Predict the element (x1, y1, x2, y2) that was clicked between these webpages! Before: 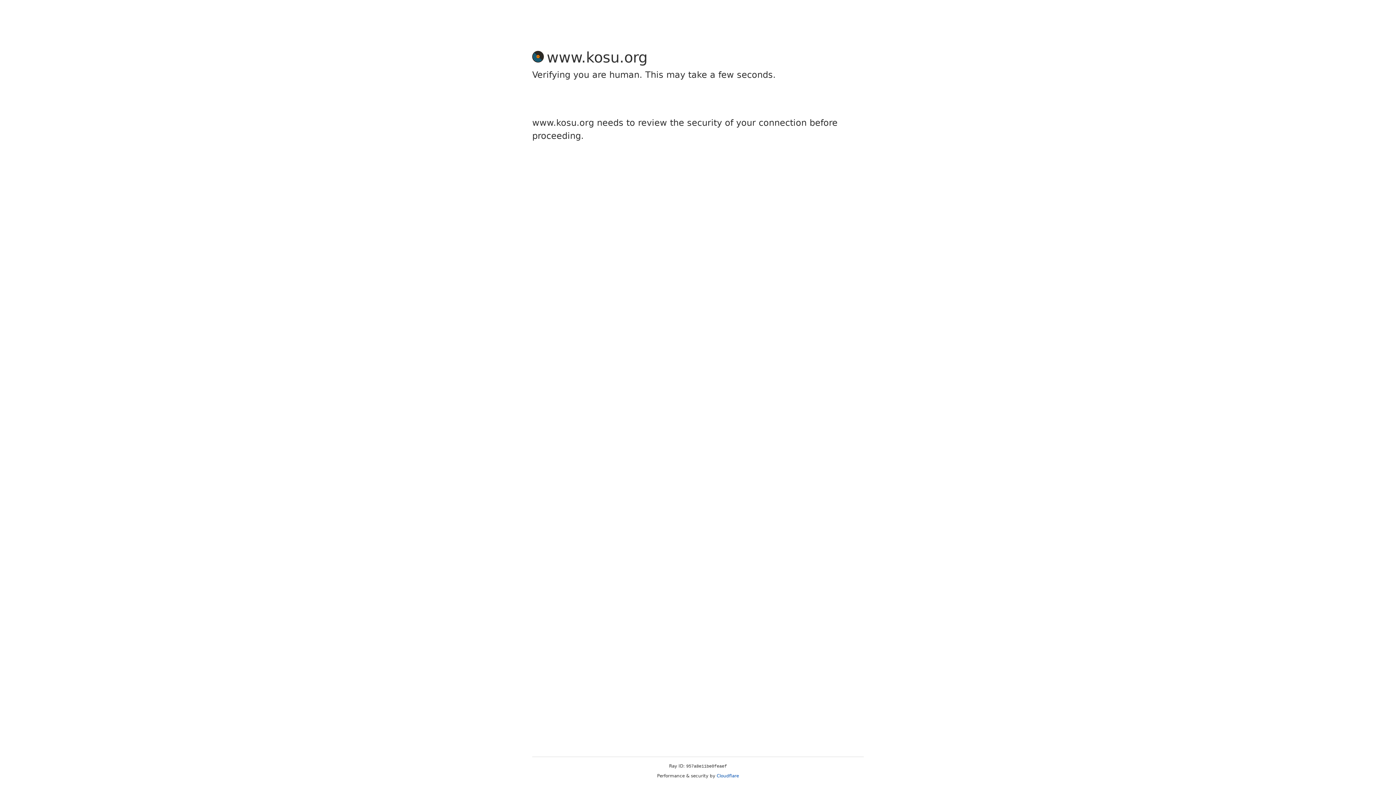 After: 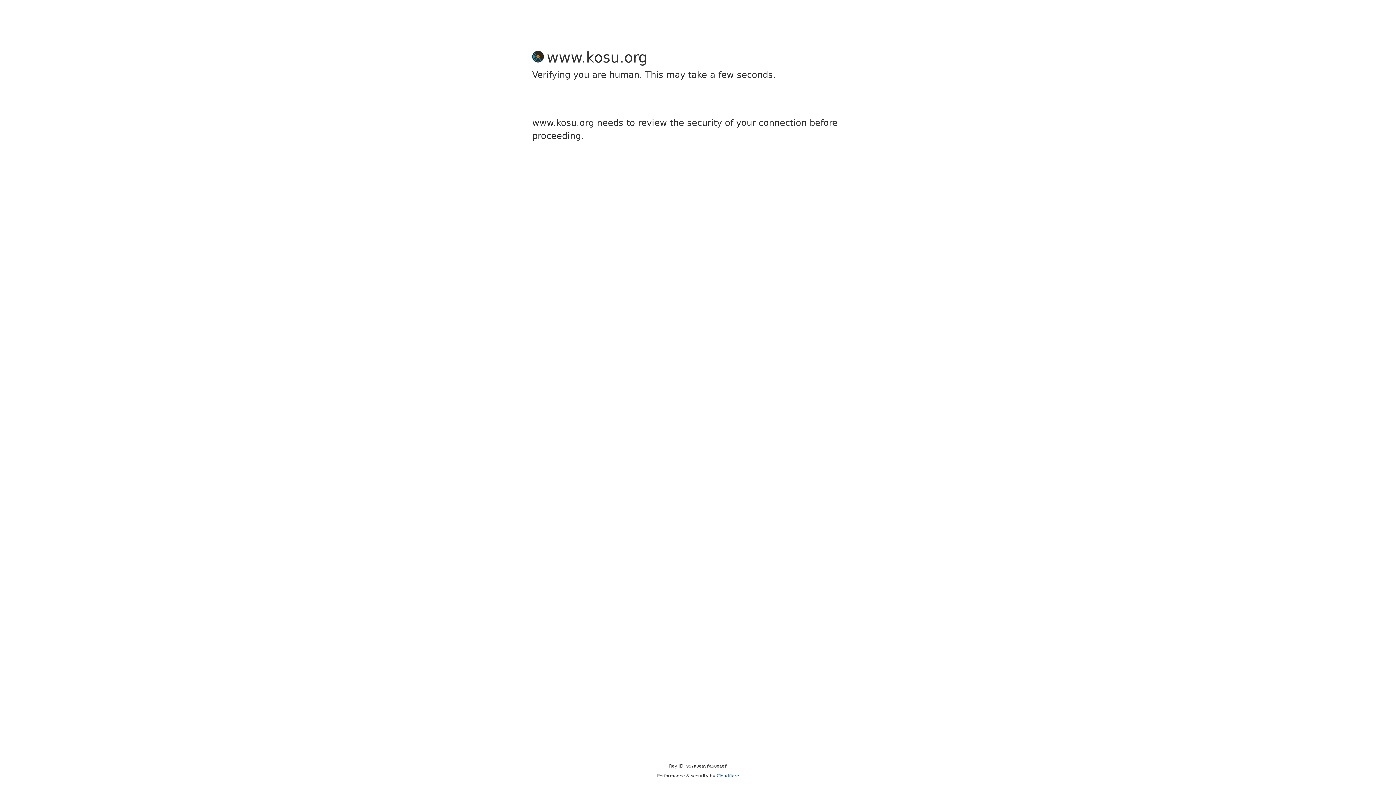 Action: bbox: (716, 773, 739, 778) label: Cloudflare